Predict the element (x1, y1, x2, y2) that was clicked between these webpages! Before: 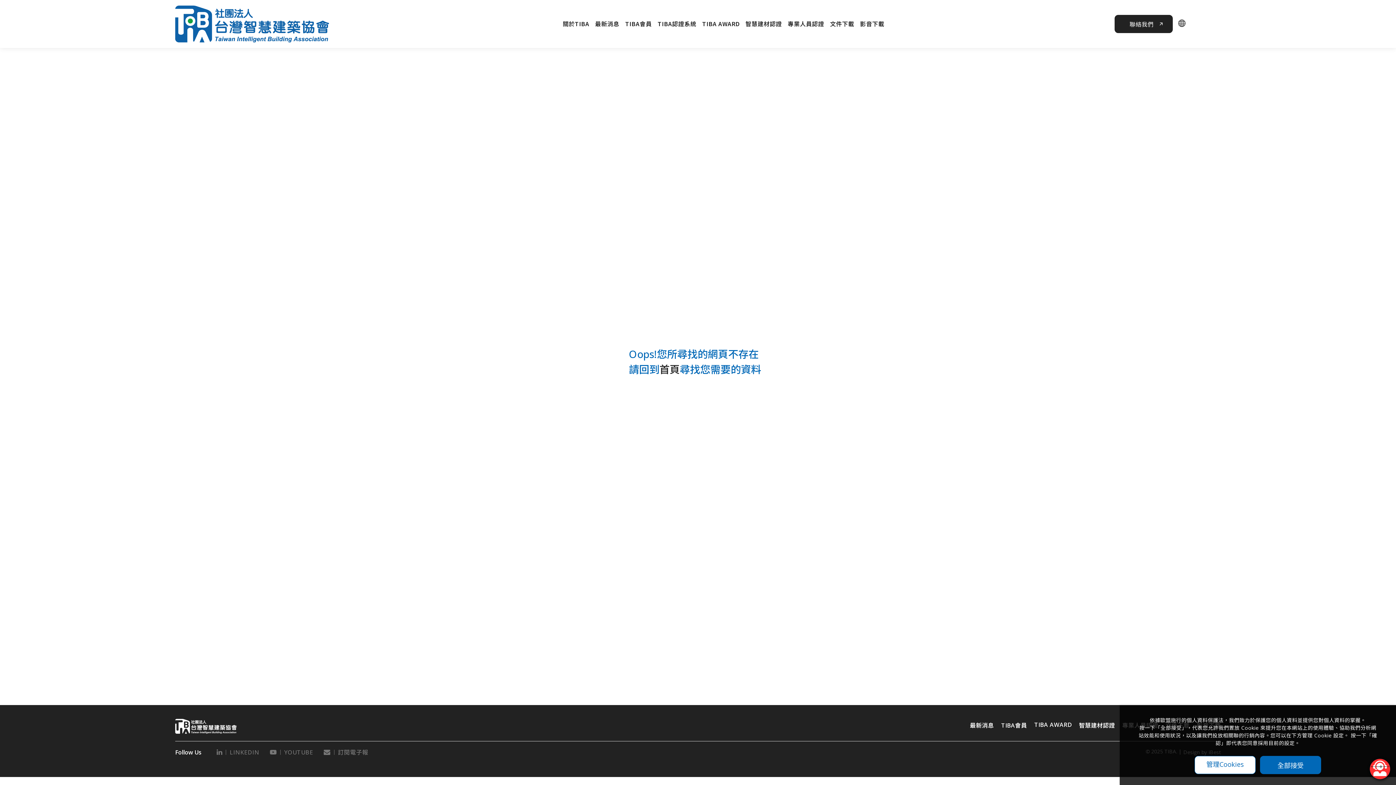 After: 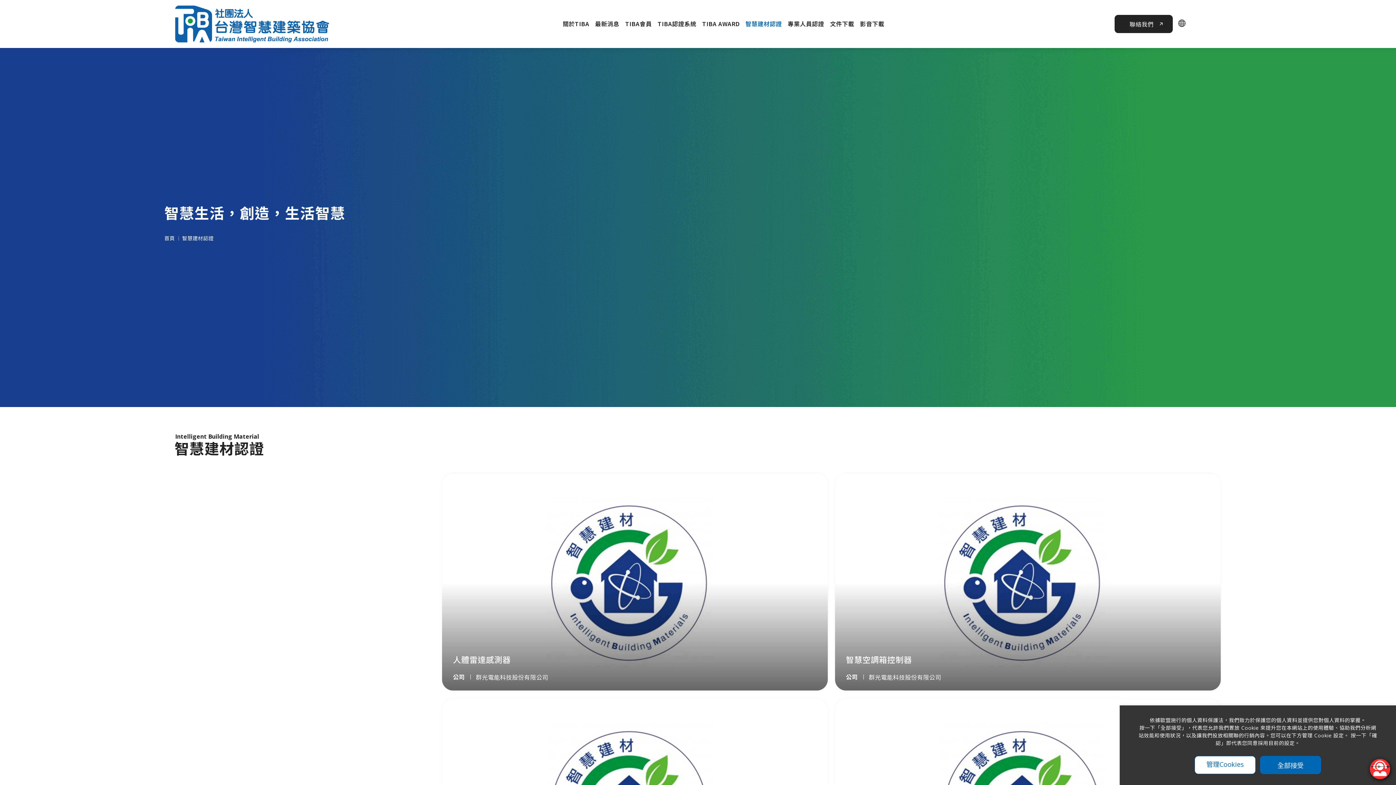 Action: label: 智慧建材認證 bbox: (742, 19, 785, 30)